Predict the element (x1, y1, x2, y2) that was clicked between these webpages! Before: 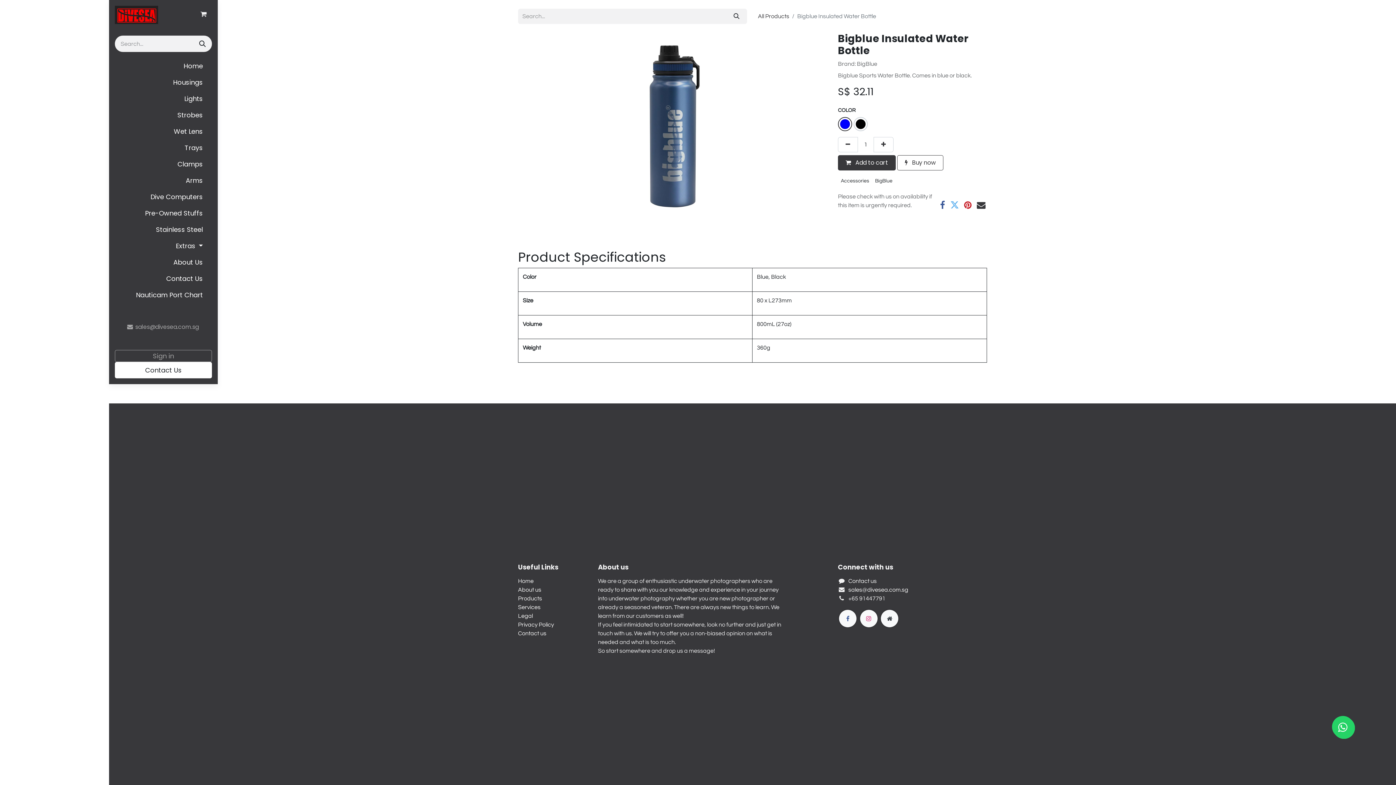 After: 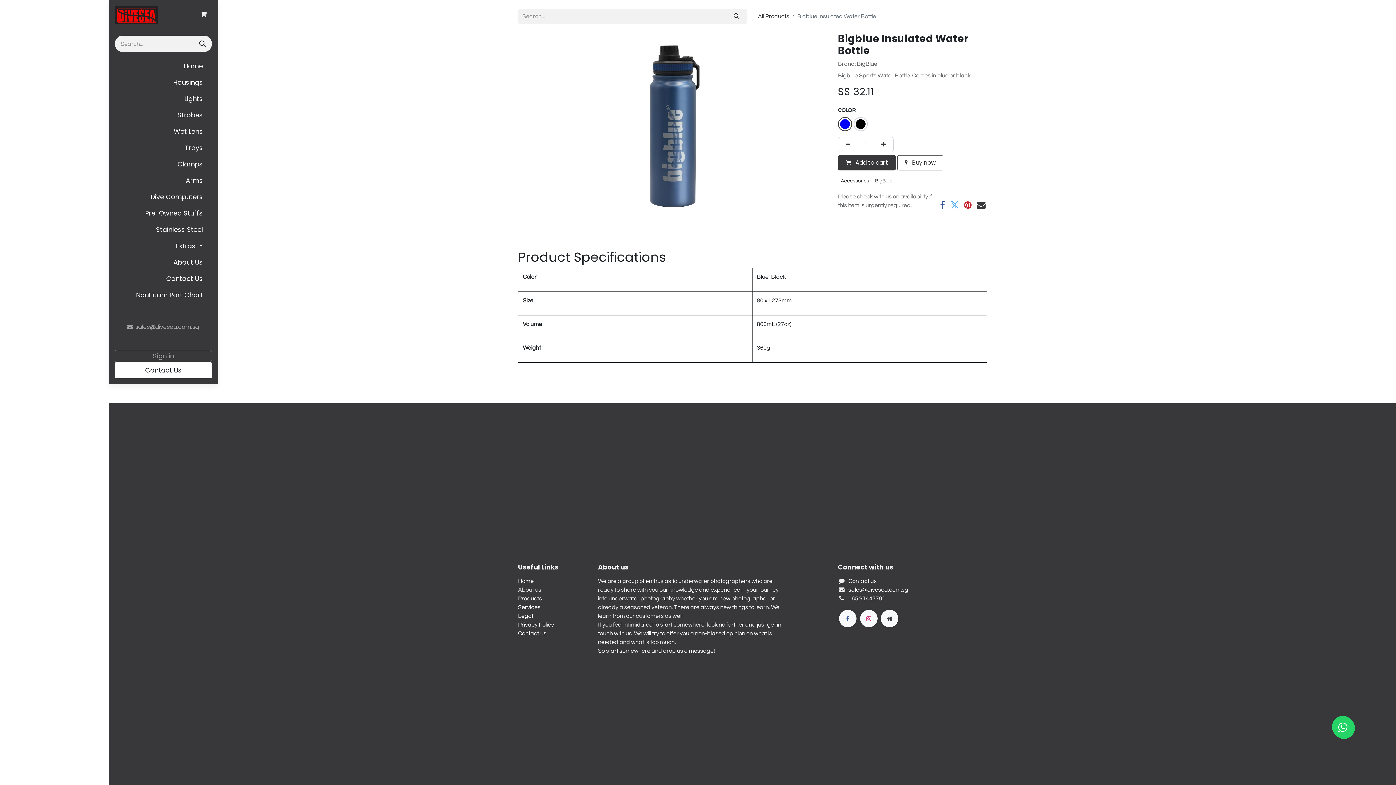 Action: label: About us bbox: (518, 587, 541, 592)